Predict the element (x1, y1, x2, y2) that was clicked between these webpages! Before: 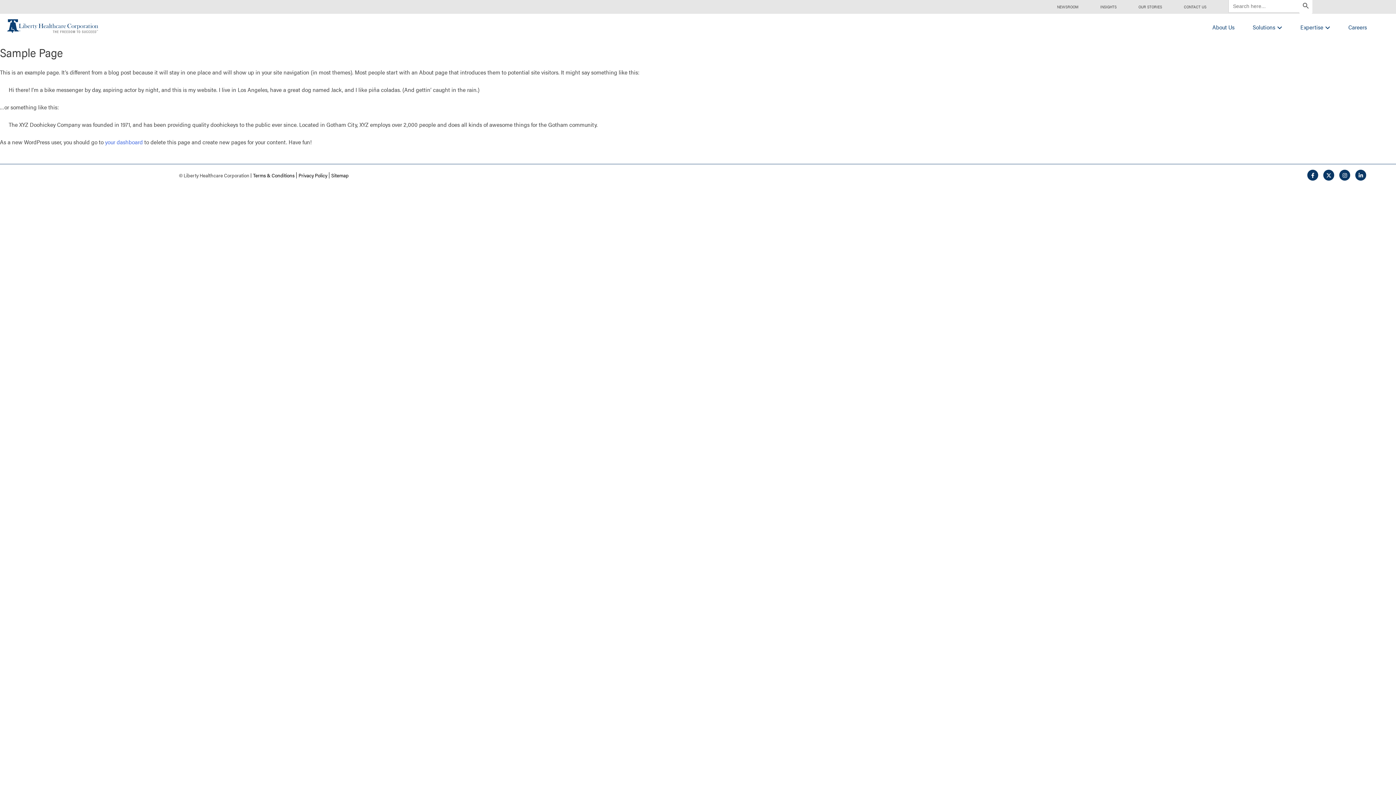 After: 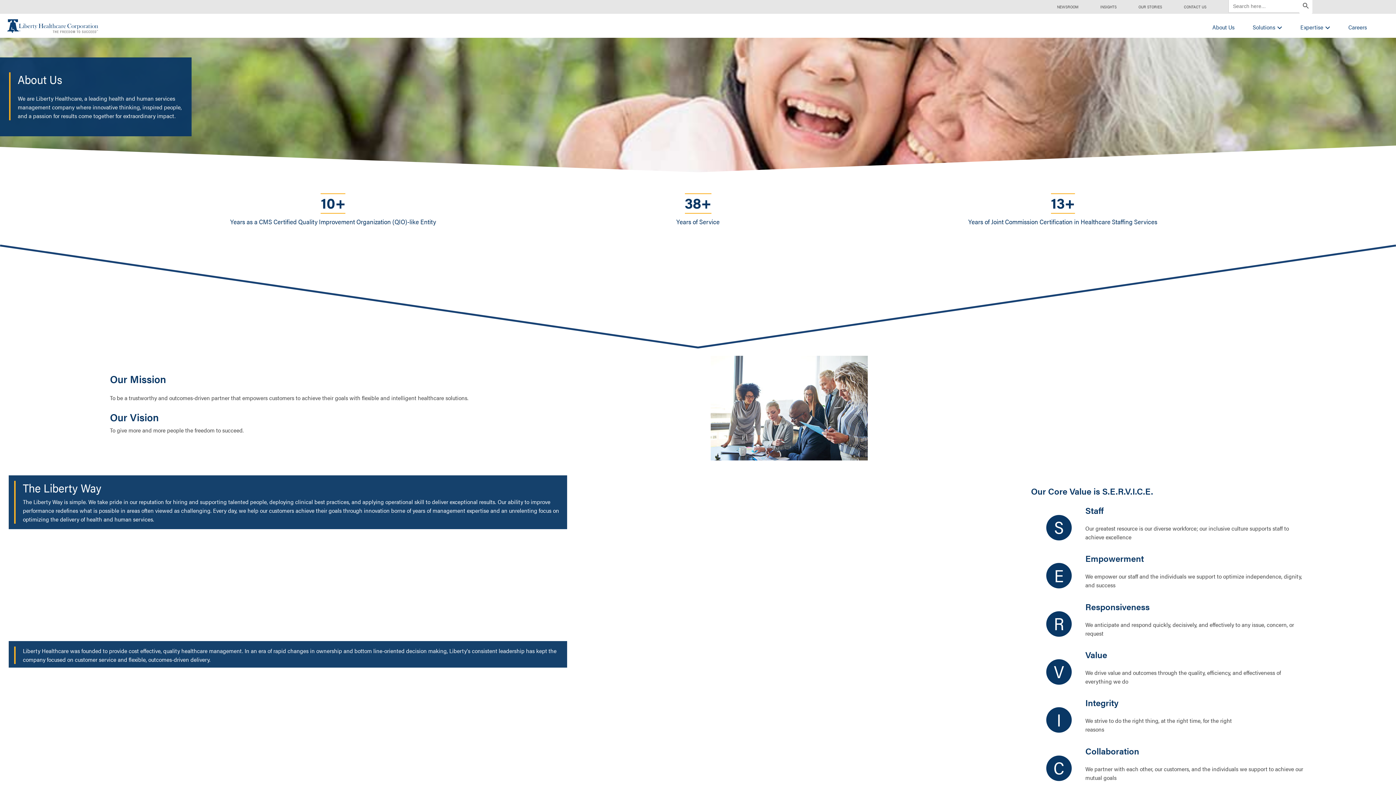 Action: bbox: (1212, 22, 1234, 31) label: About Us